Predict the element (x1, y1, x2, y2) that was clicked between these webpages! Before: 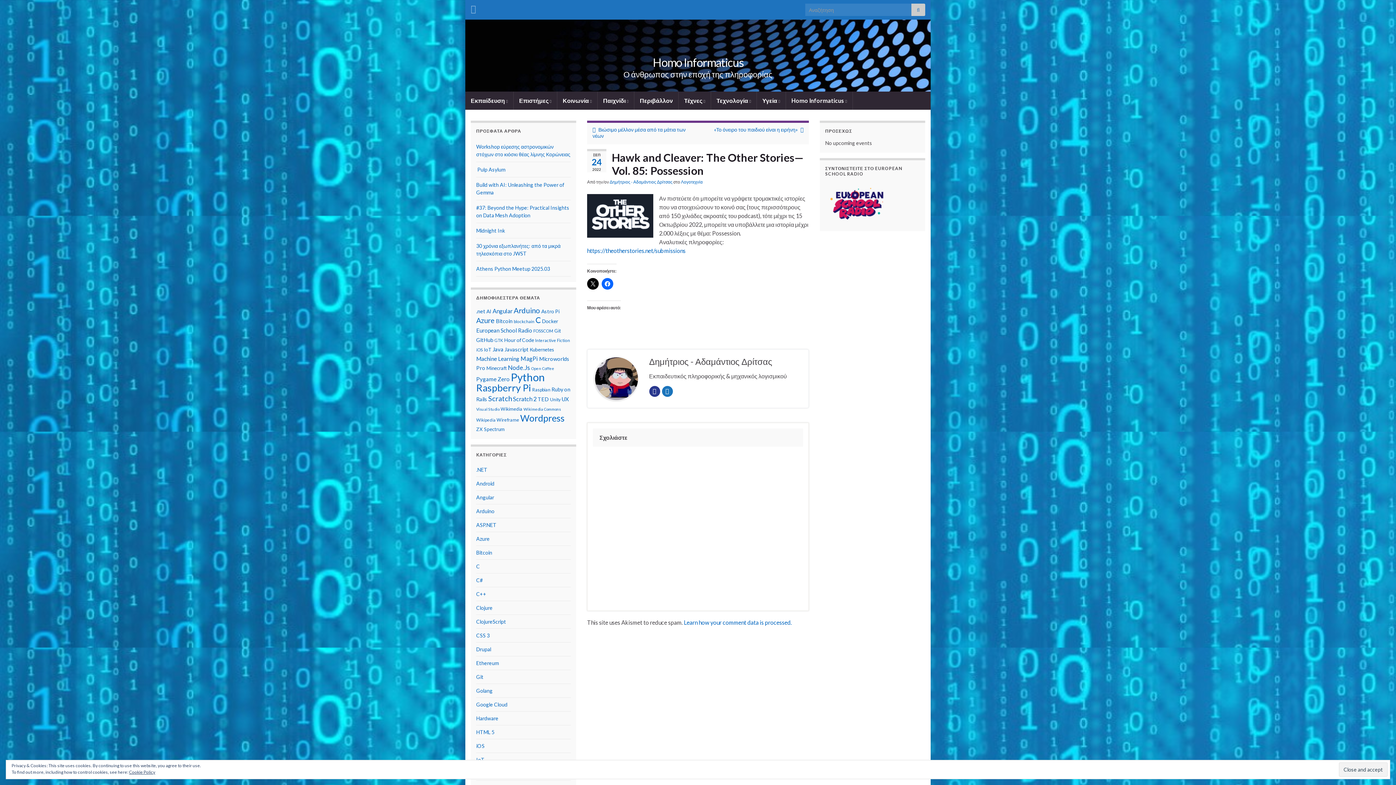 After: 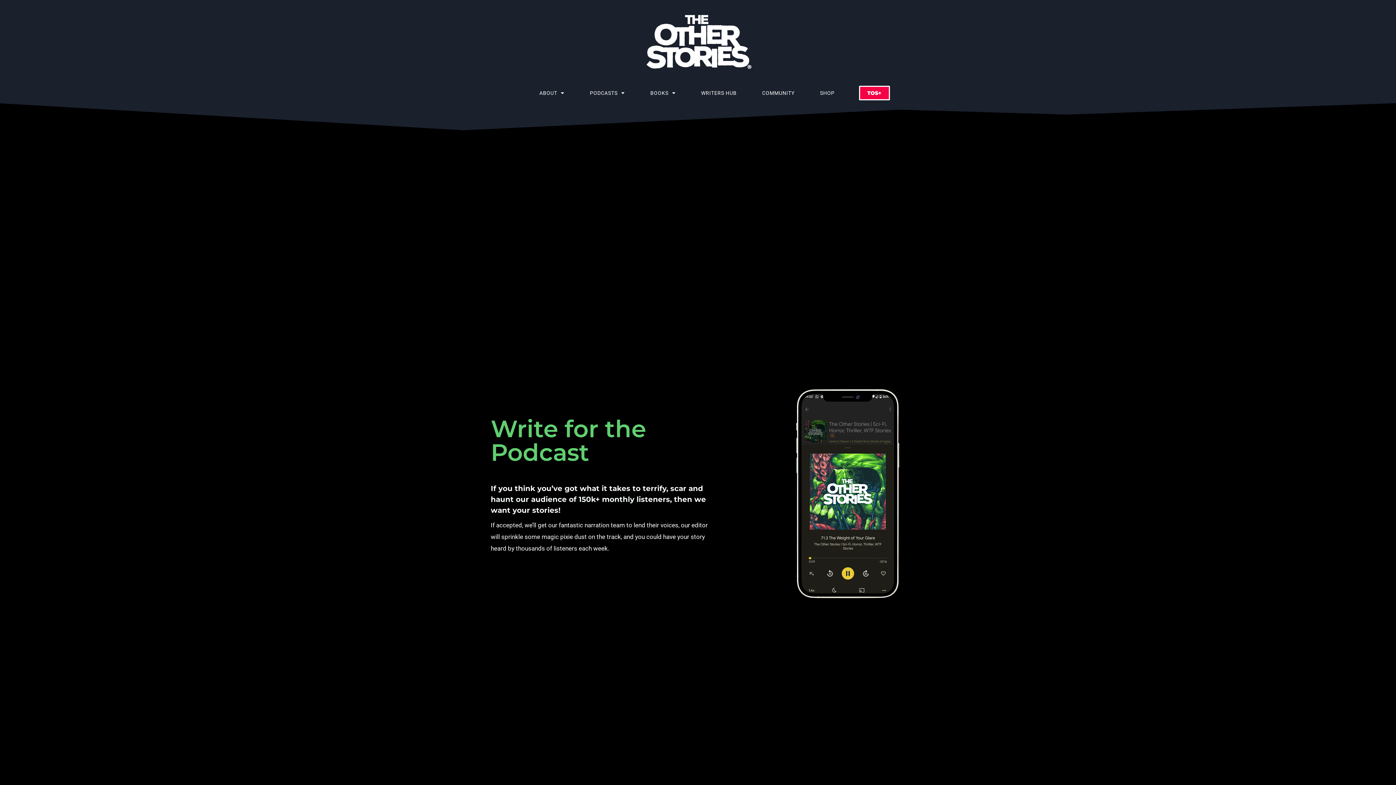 Action: bbox: (587, 247, 685, 254) label: https://theotherstories.net/submissions